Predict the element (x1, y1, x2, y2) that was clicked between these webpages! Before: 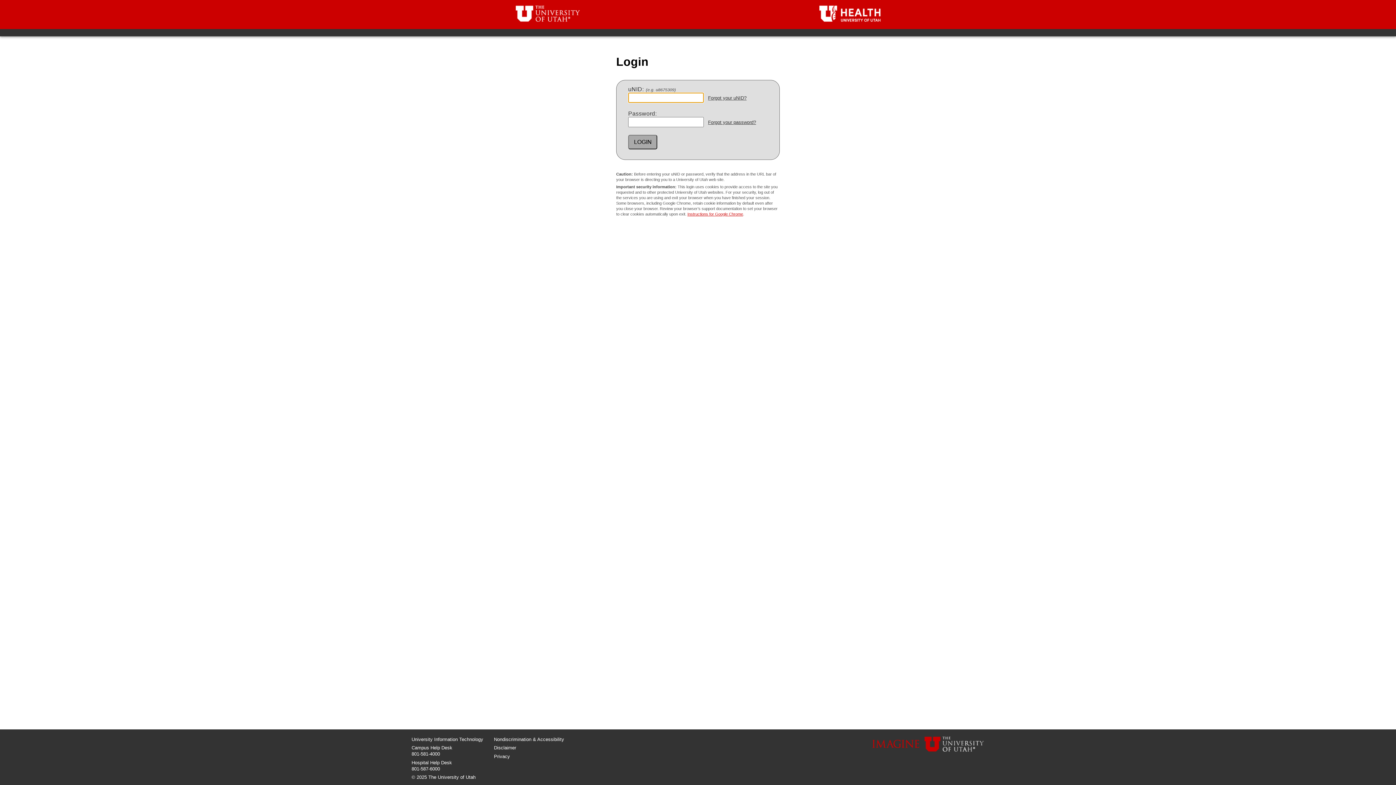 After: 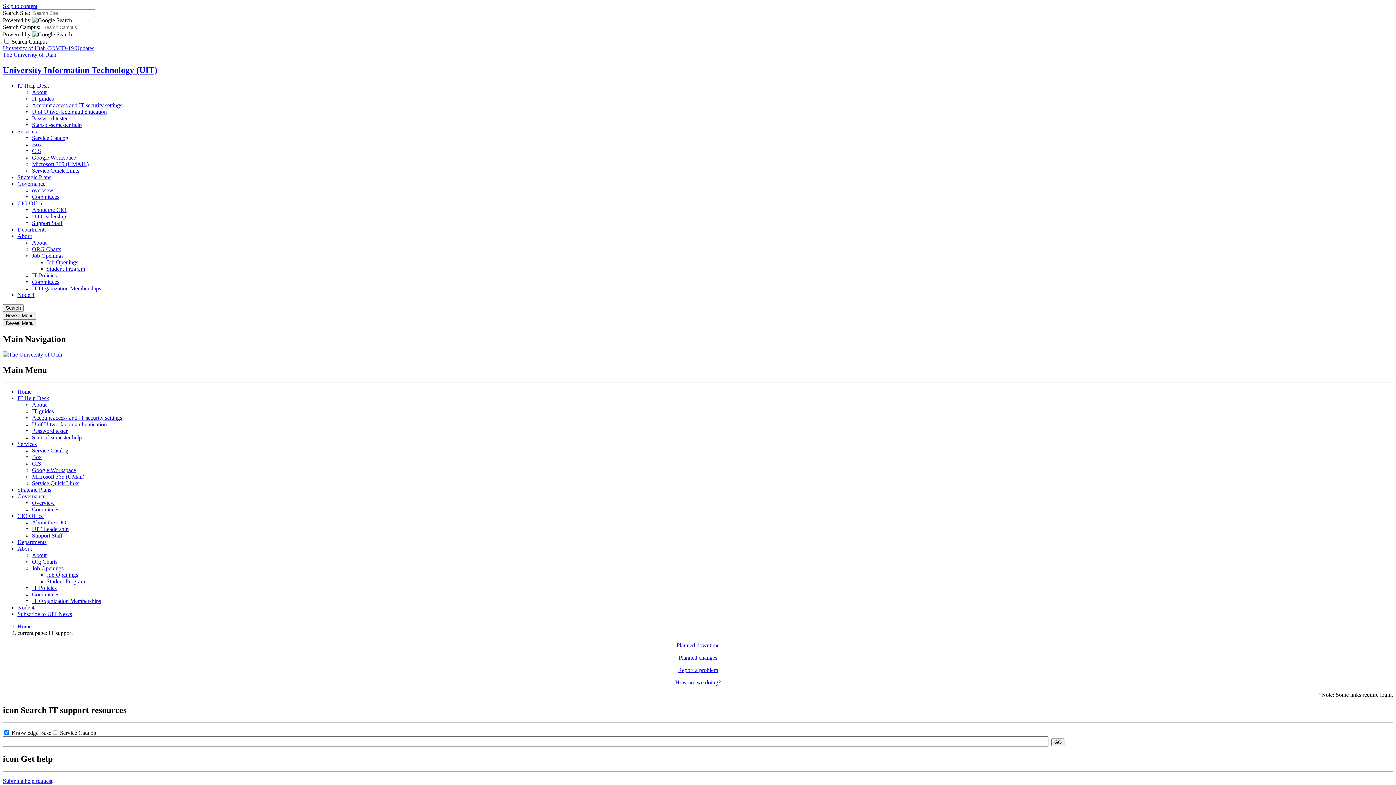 Action: label: Campus Help Desk bbox: (411, 745, 452, 751)